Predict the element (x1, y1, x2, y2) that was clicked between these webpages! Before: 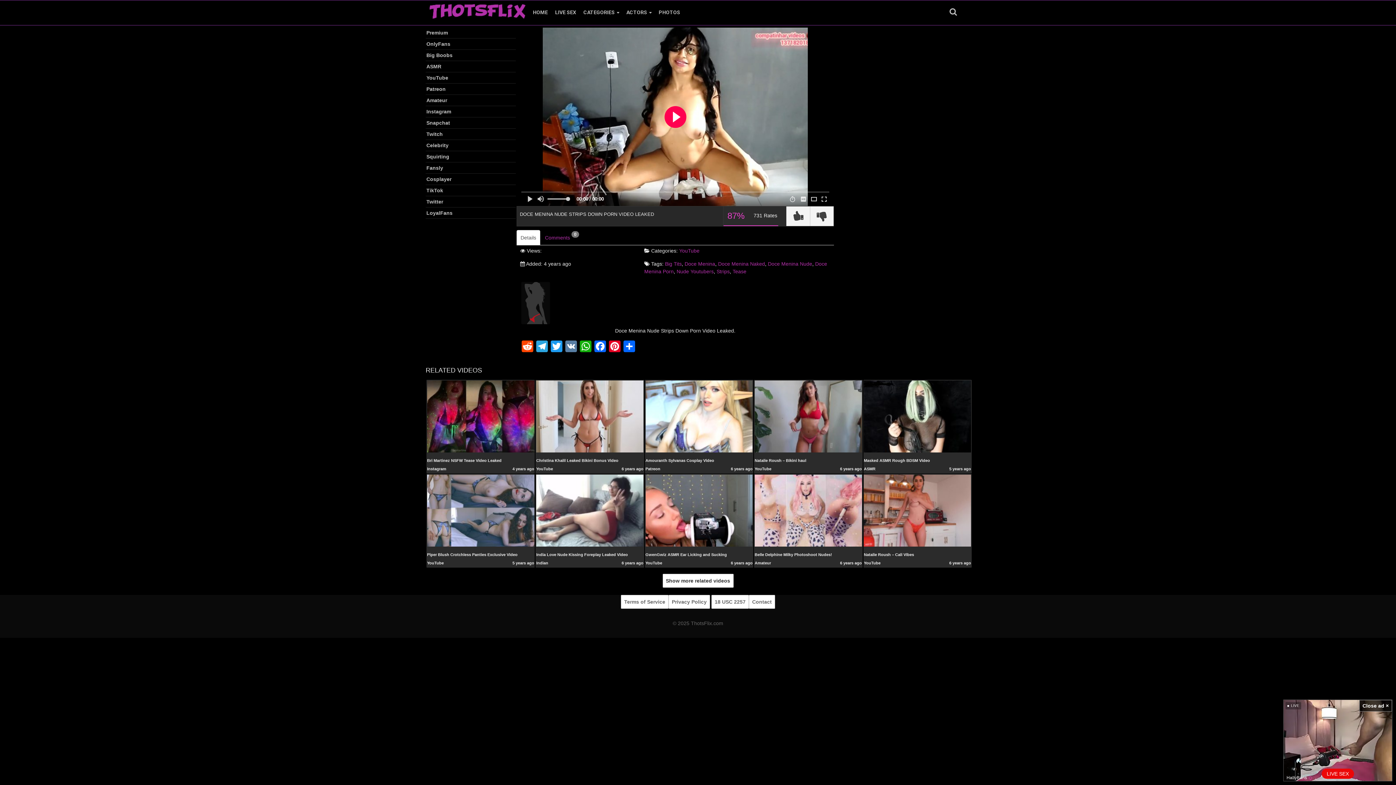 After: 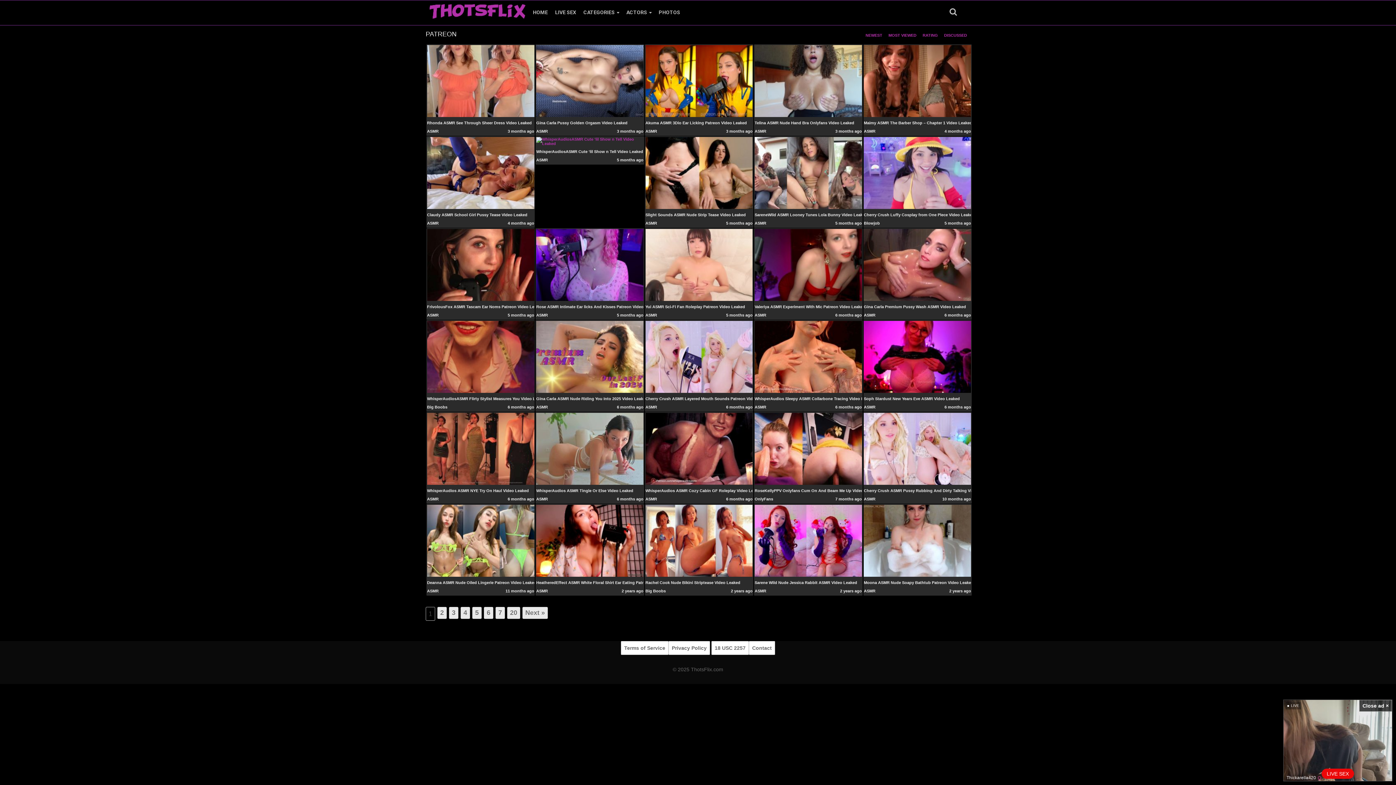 Action: bbox: (425, 84, 516, 94) label: Patreon